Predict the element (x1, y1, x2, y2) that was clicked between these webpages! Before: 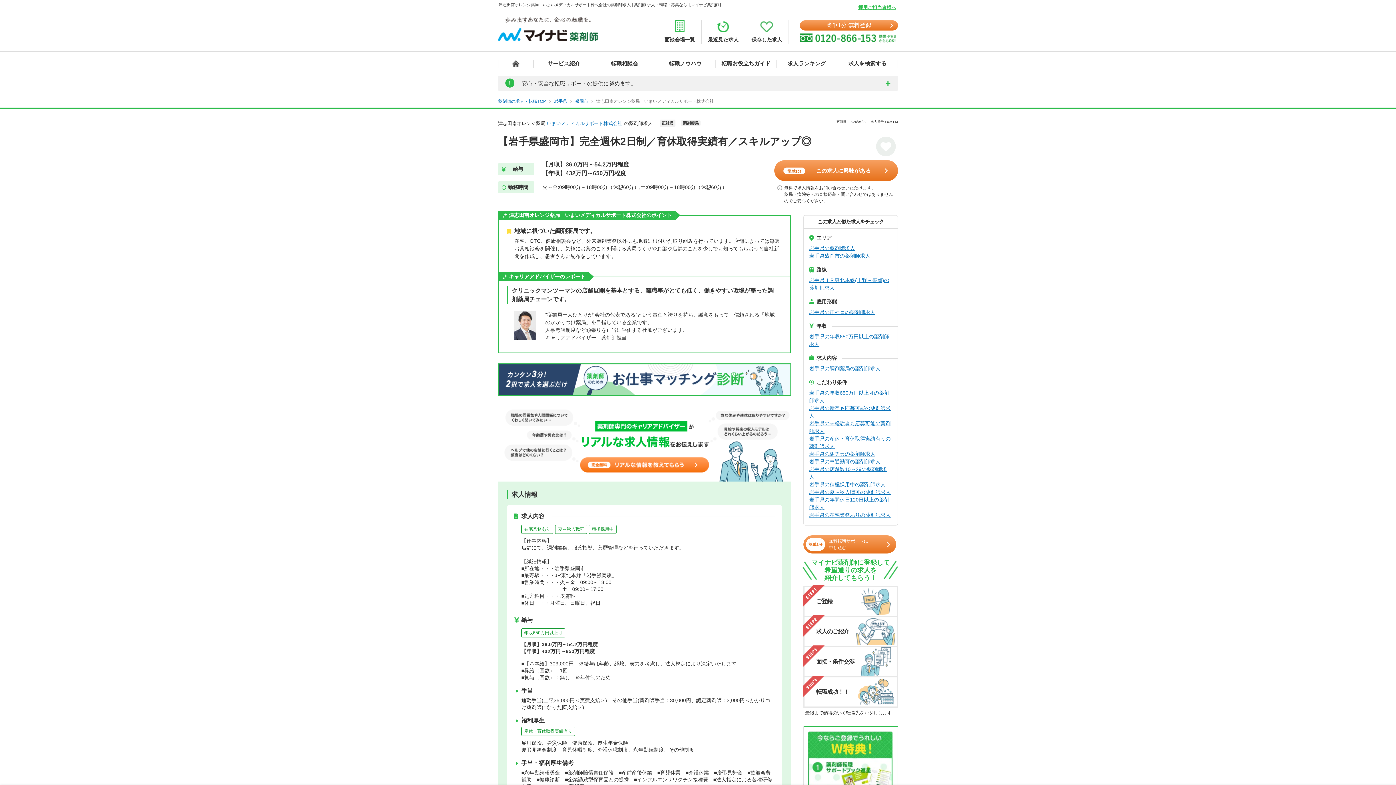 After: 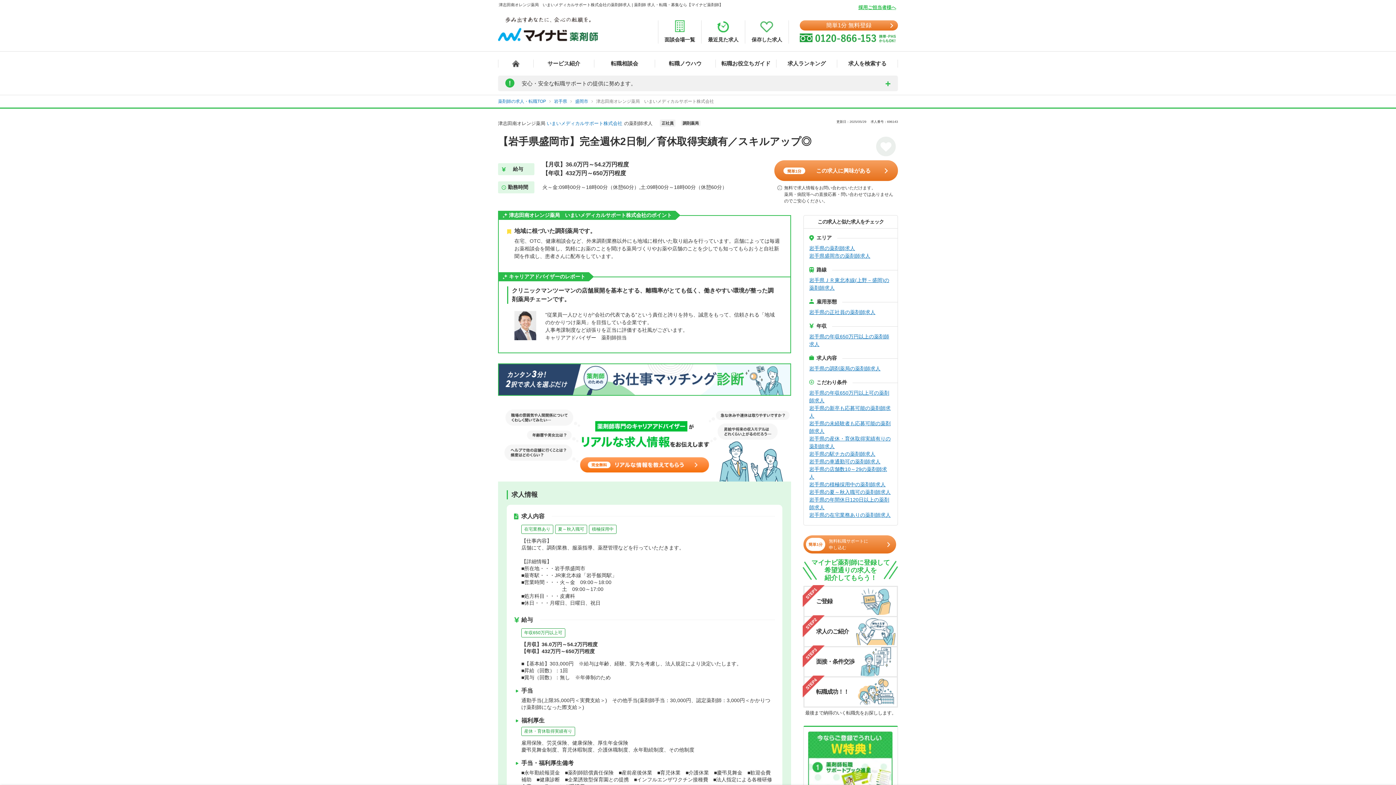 Action: bbox: (804, 617, 897, 646) label: STEP2
求人のご紹介